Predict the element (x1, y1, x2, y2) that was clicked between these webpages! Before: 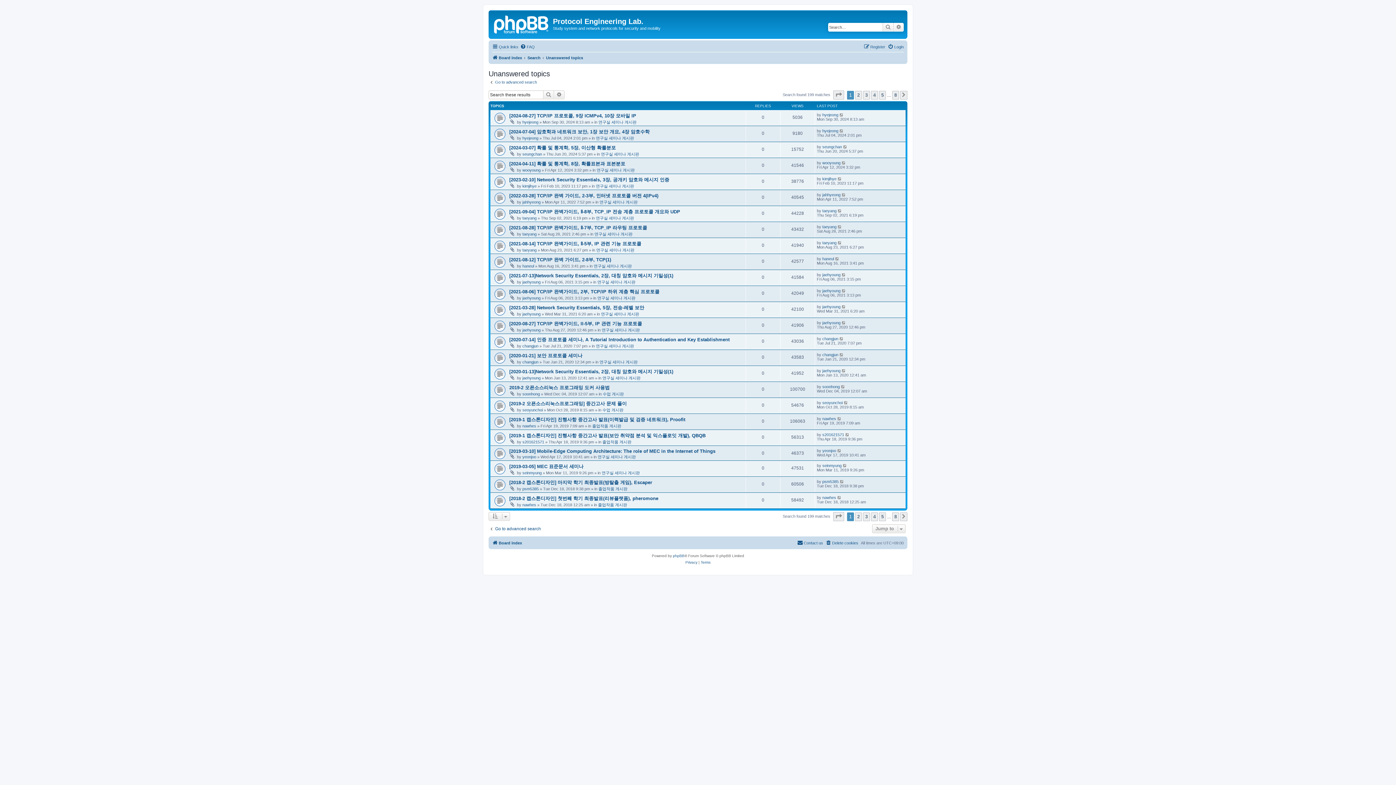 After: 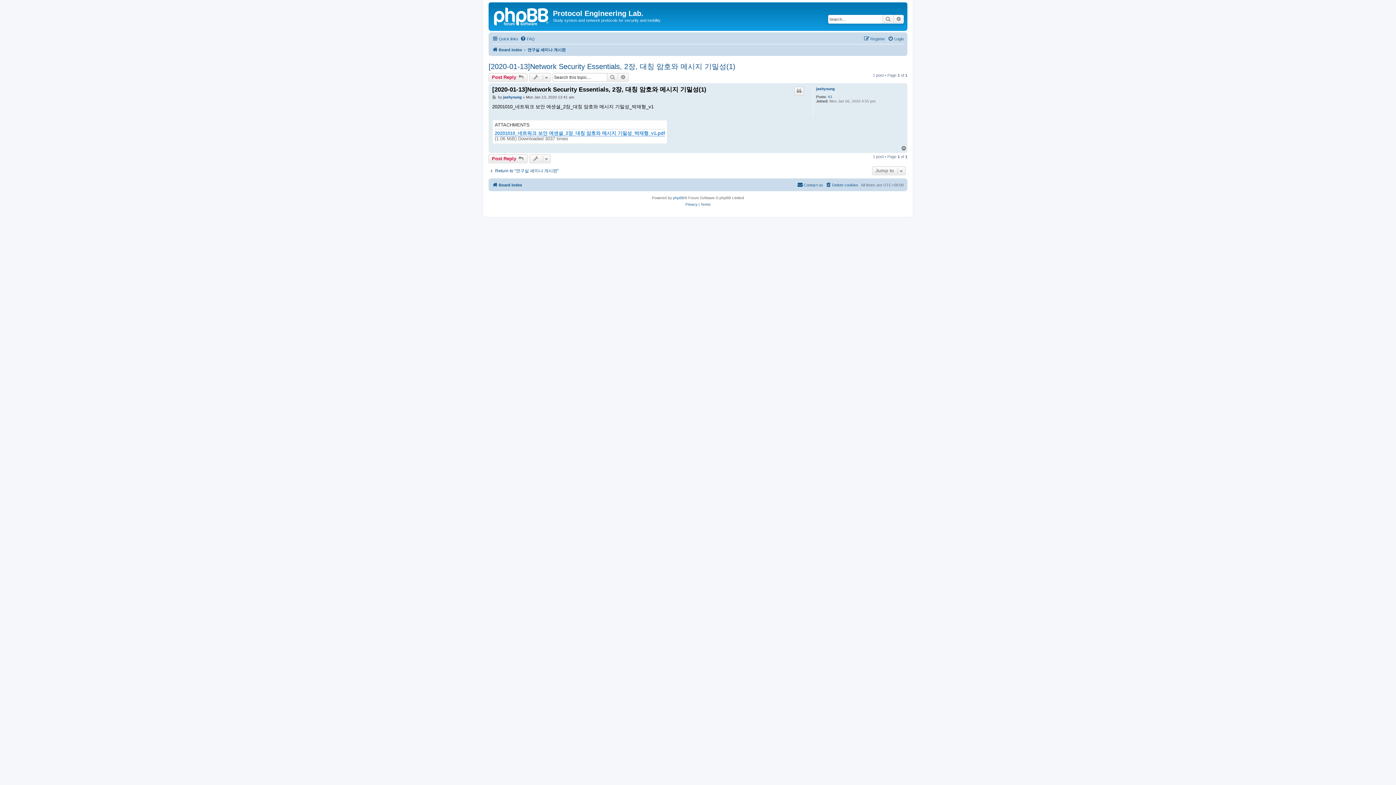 Action: bbox: (841, 368, 846, 373)